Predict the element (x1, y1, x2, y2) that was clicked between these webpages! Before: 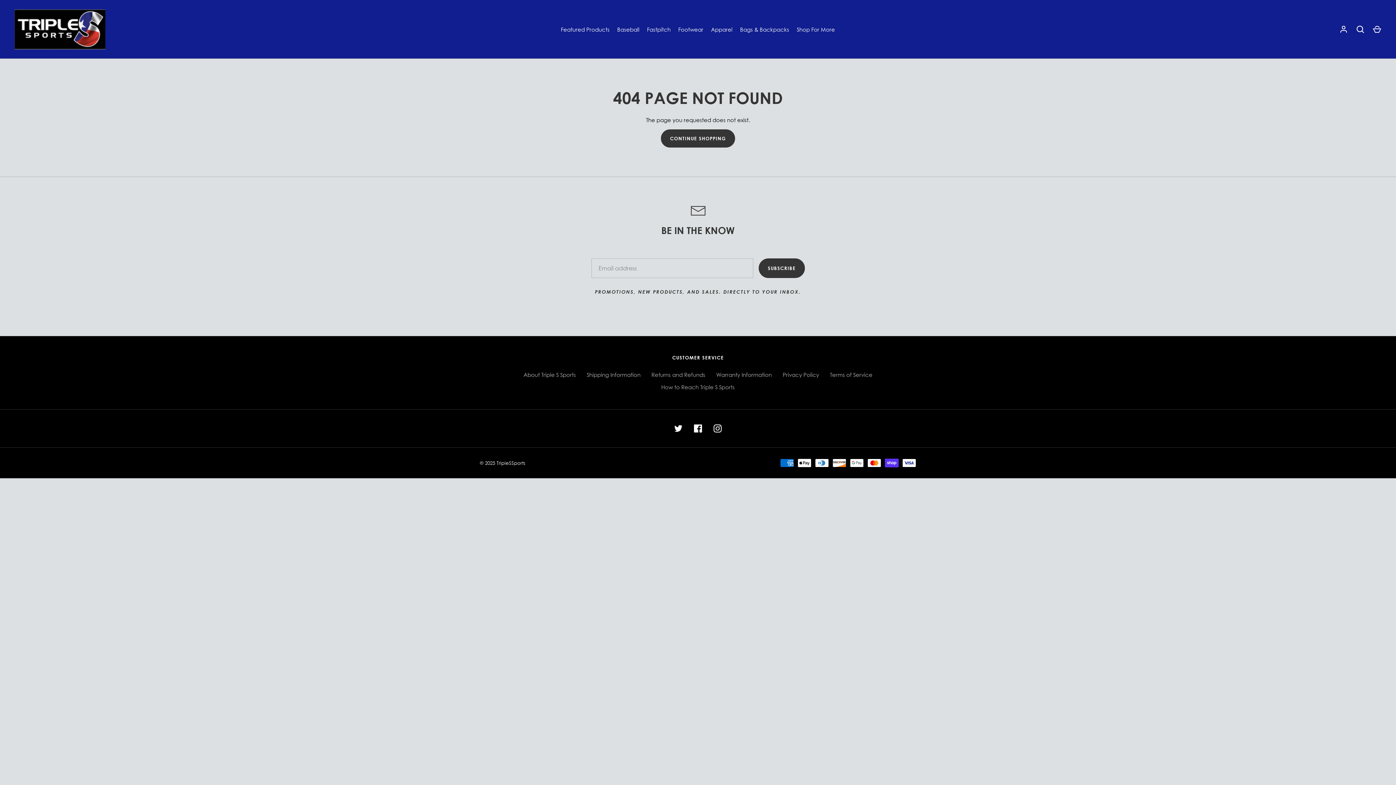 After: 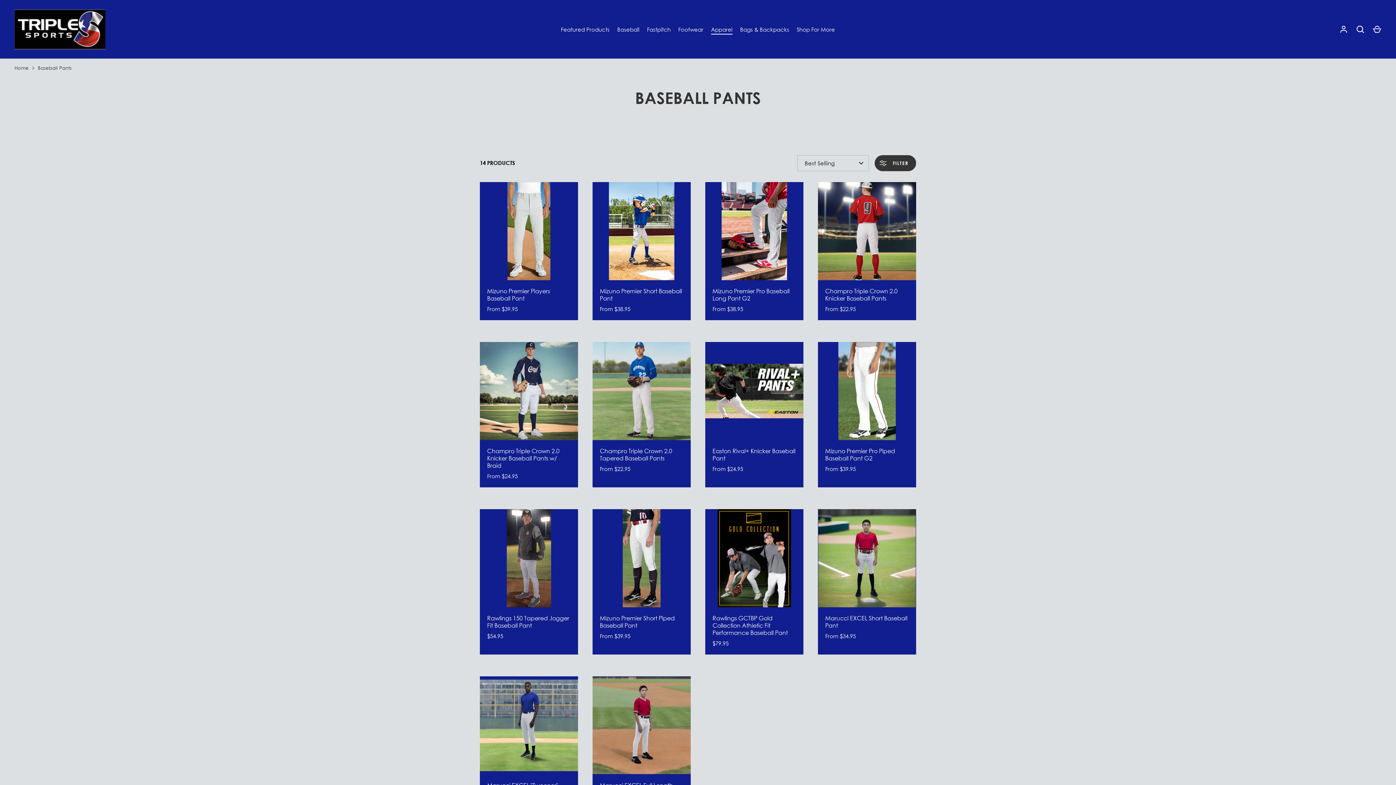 Action: bbox: (707, 25, 736, 33) label: Apparel